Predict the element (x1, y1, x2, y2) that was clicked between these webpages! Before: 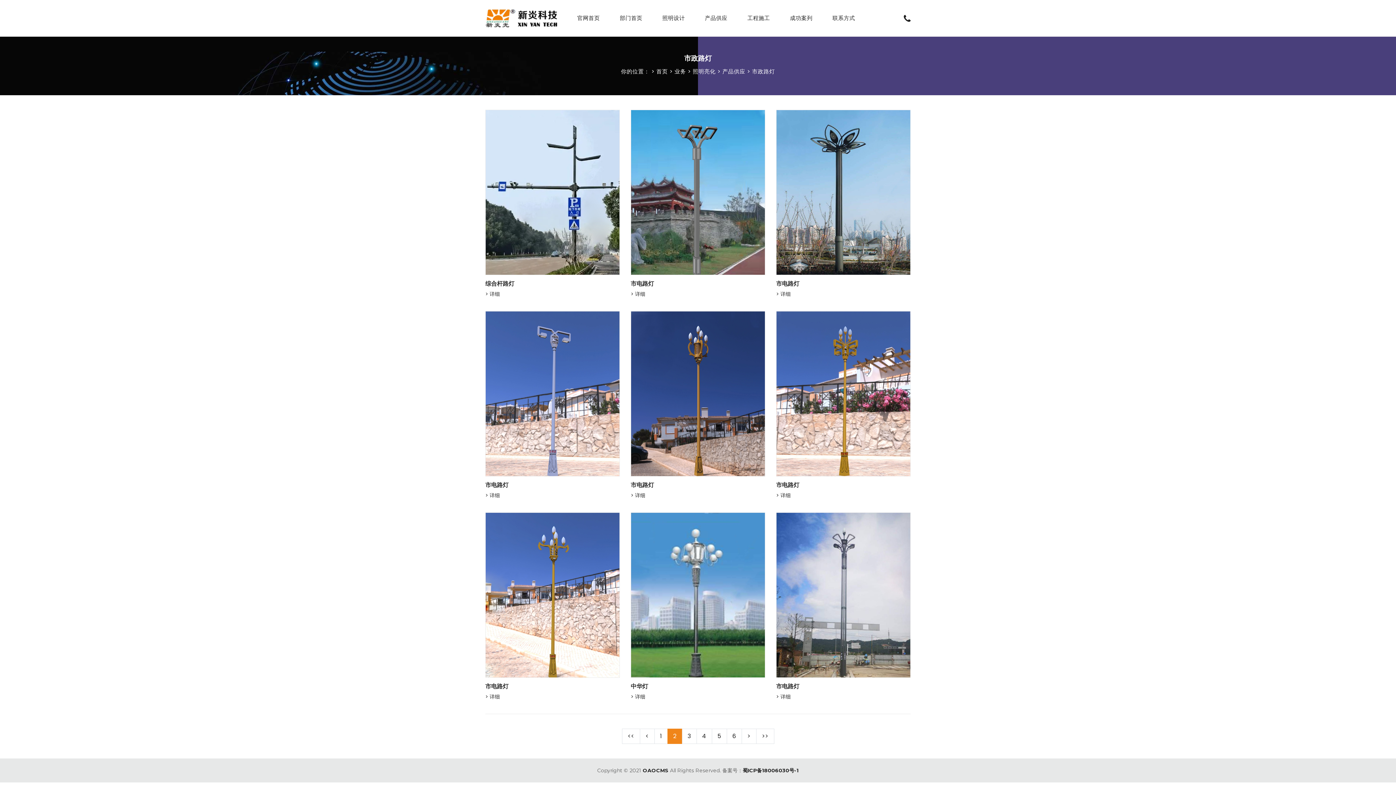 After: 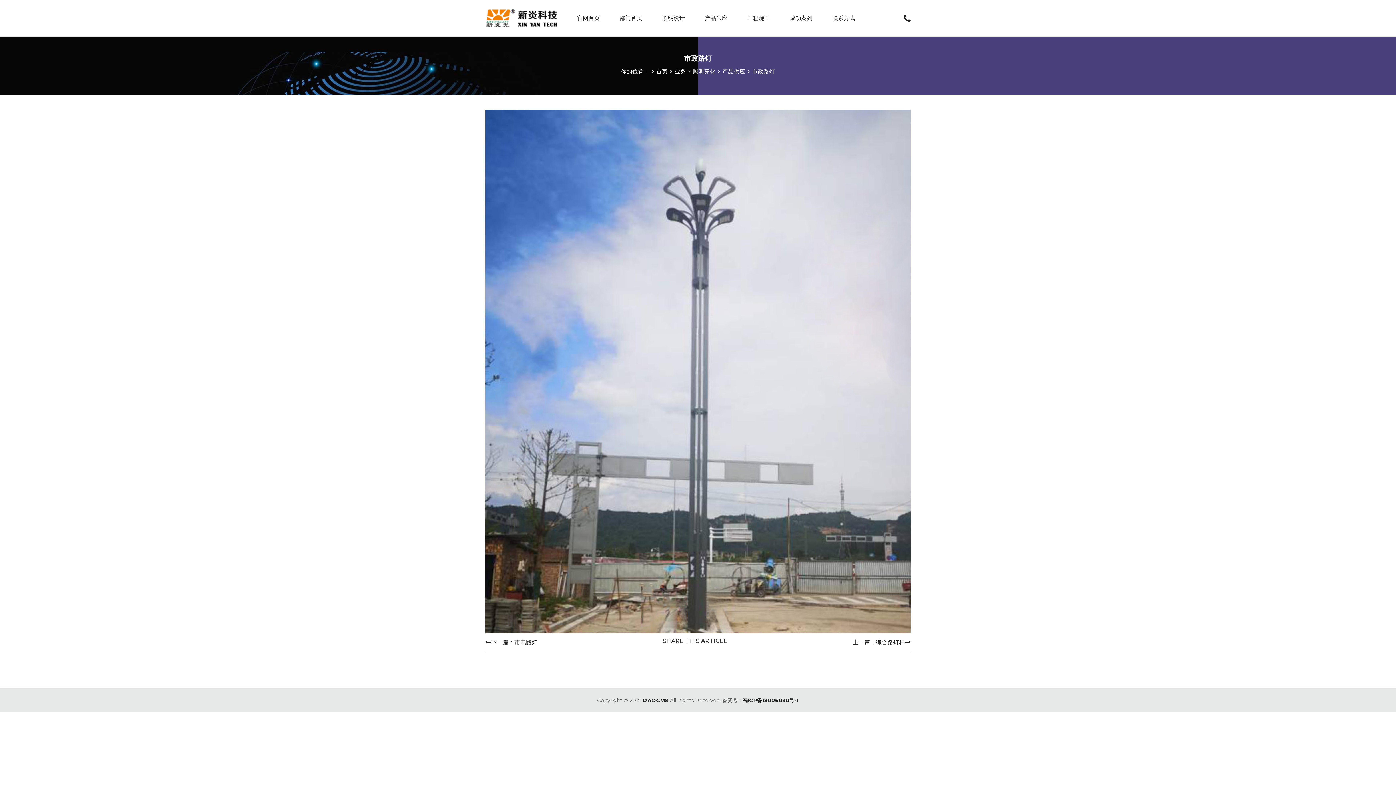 Action: bbox: (776, 683, 799, 690) label: 市电路灯